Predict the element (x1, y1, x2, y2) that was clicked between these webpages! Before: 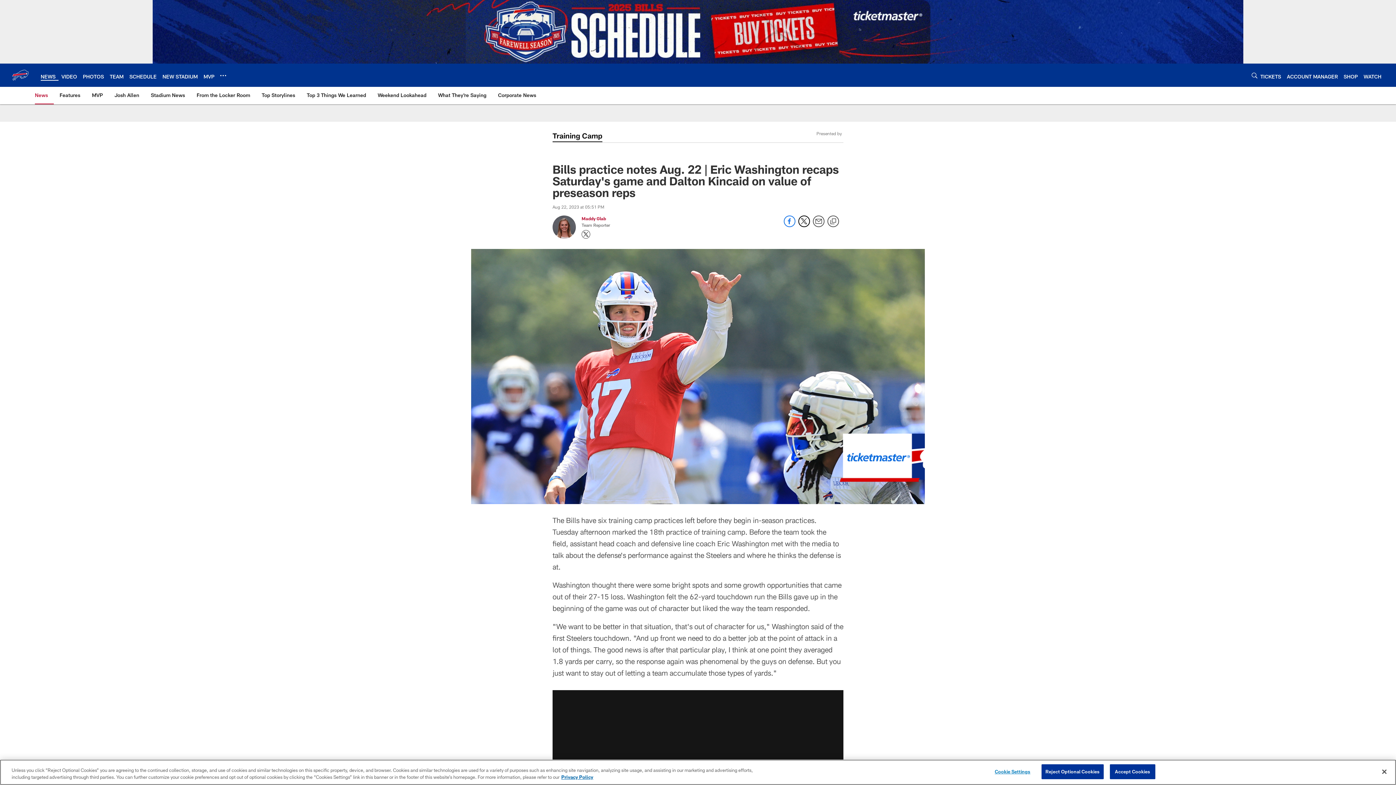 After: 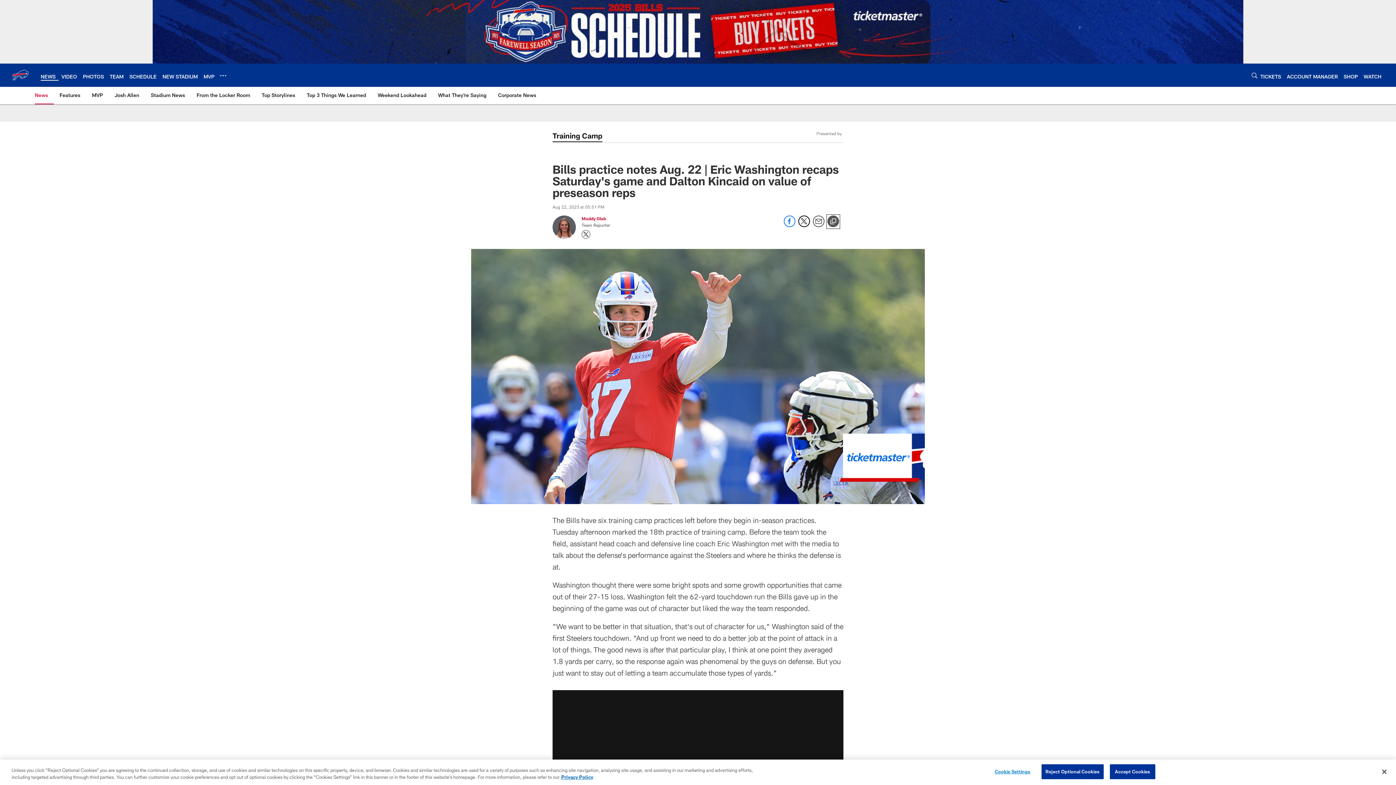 Action: label: Copy link bbox: (827, 215, 839, 228)